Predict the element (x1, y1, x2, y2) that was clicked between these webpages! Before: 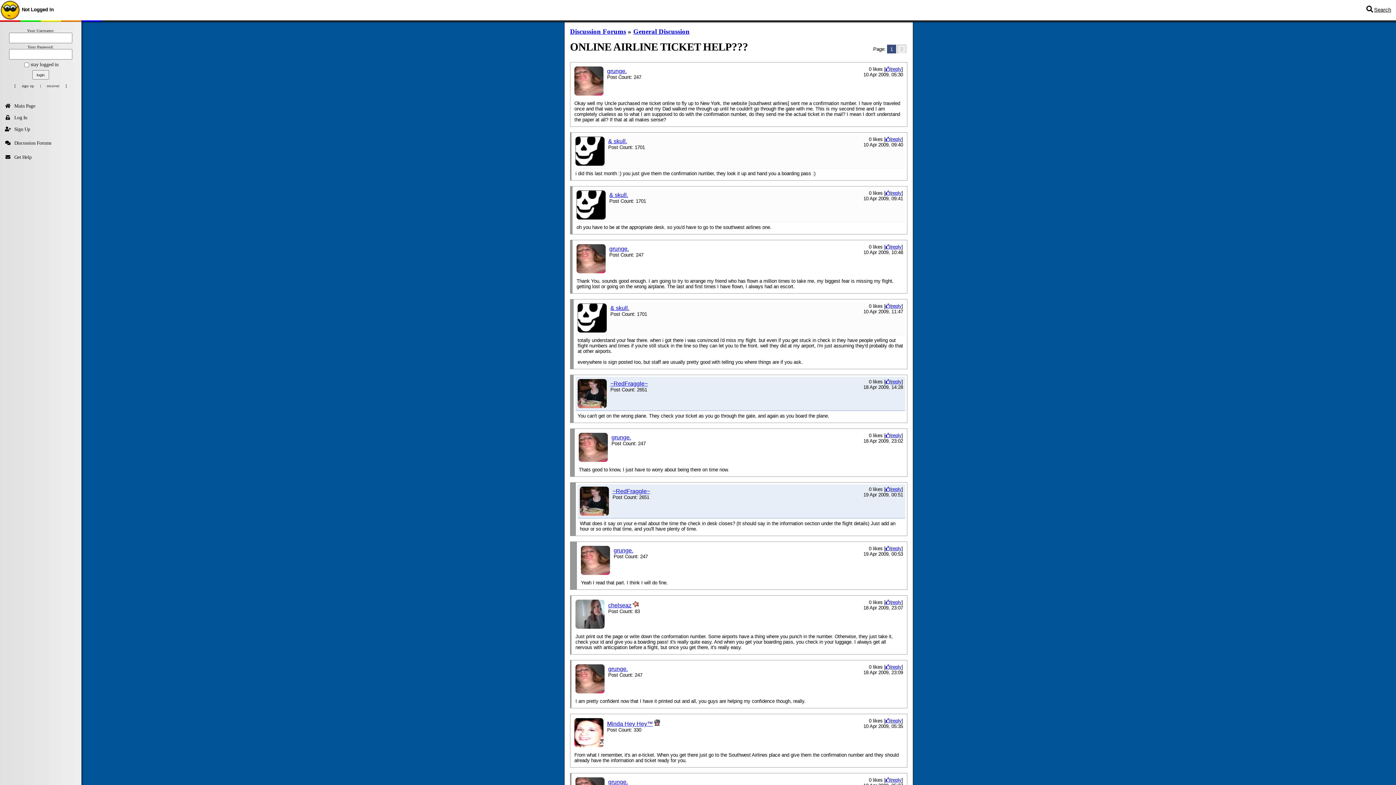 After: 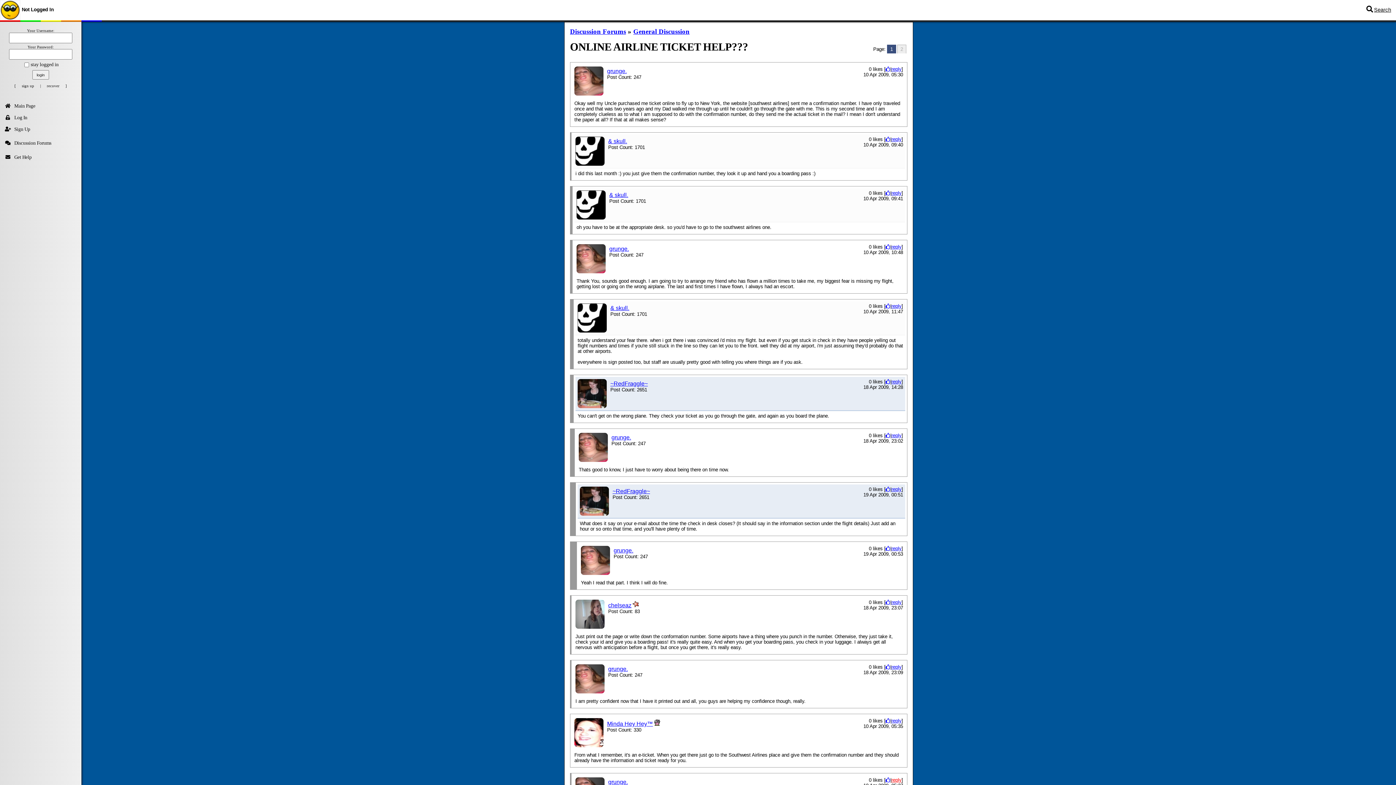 Action: label: reply bbox: (891, 777, 901, 783)